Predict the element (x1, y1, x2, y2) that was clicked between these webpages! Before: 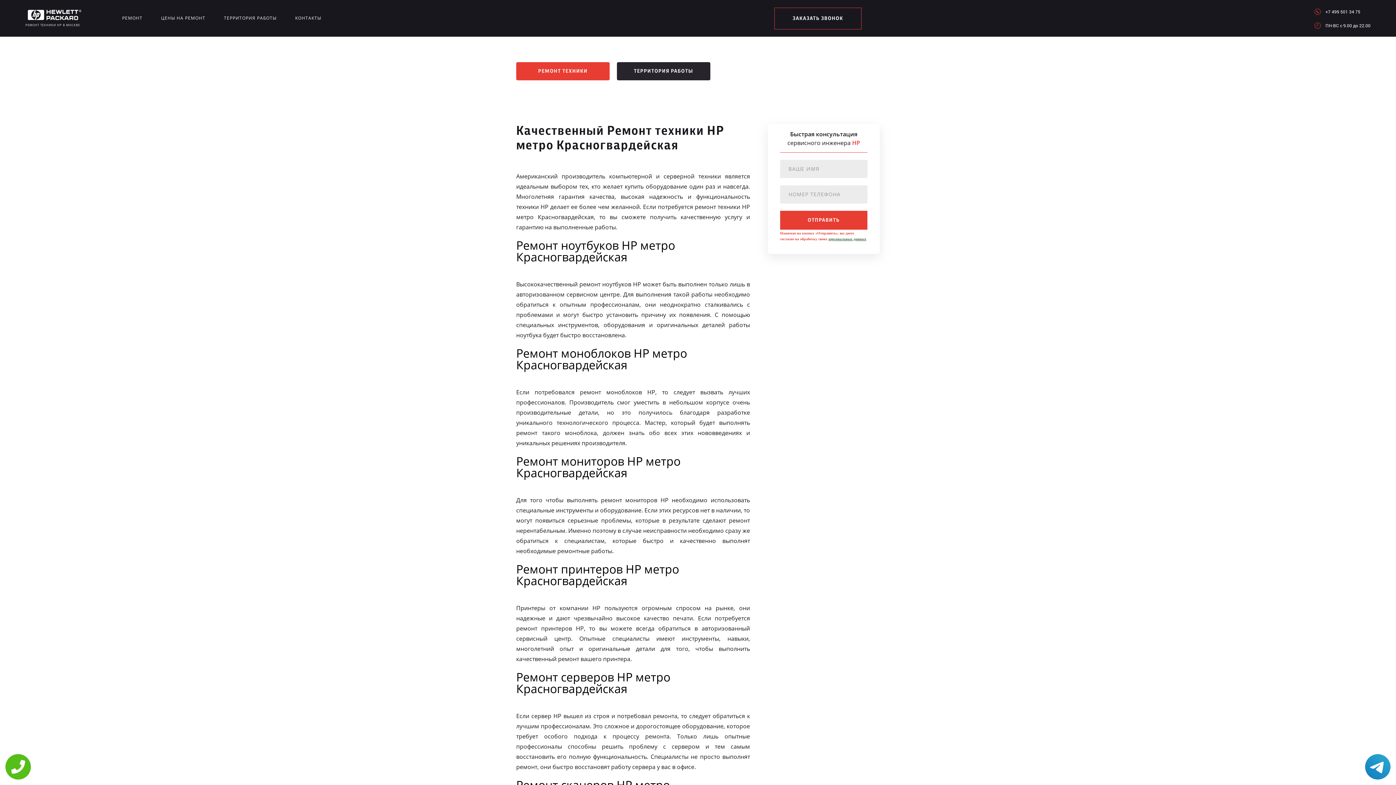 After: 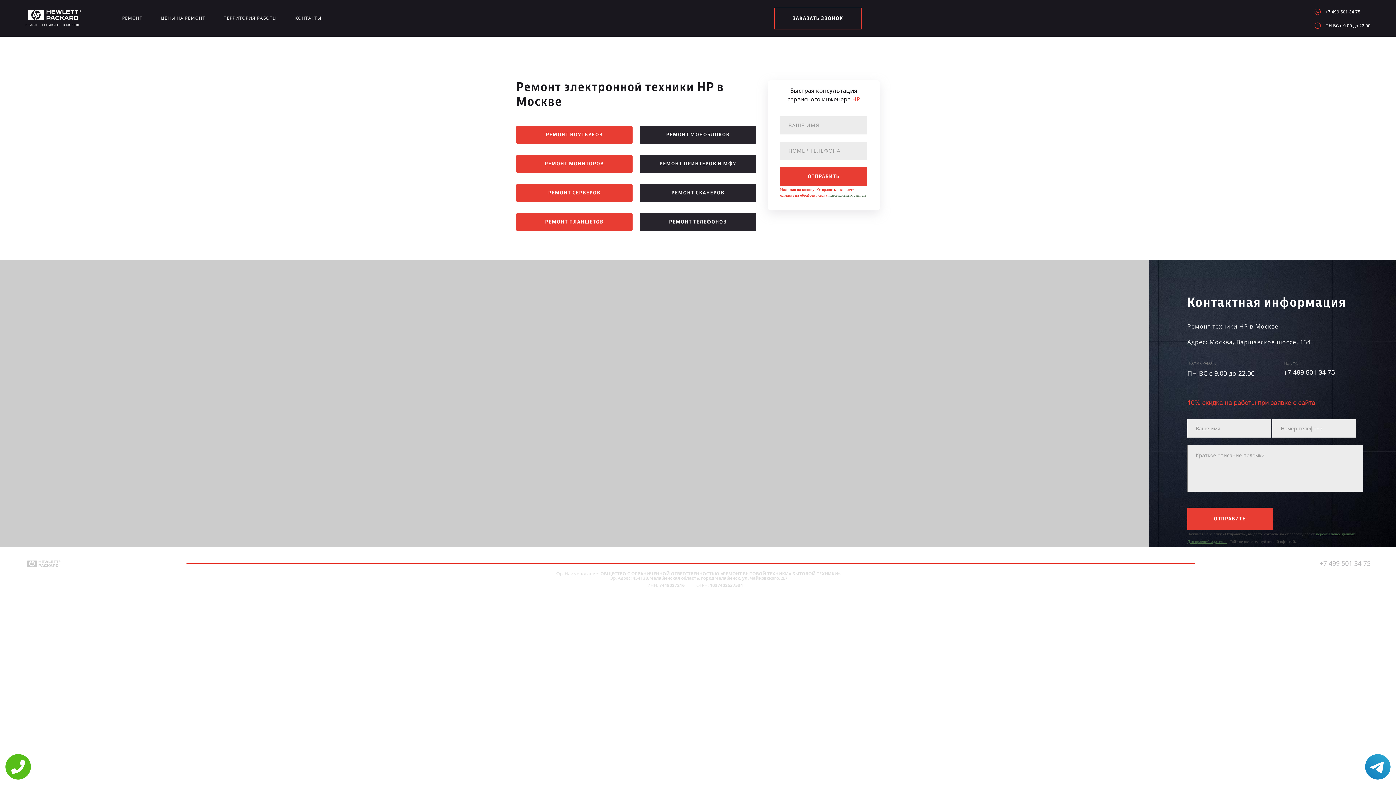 Action: label: РЕМОНТ bbox: (122, 14, 142, 23)